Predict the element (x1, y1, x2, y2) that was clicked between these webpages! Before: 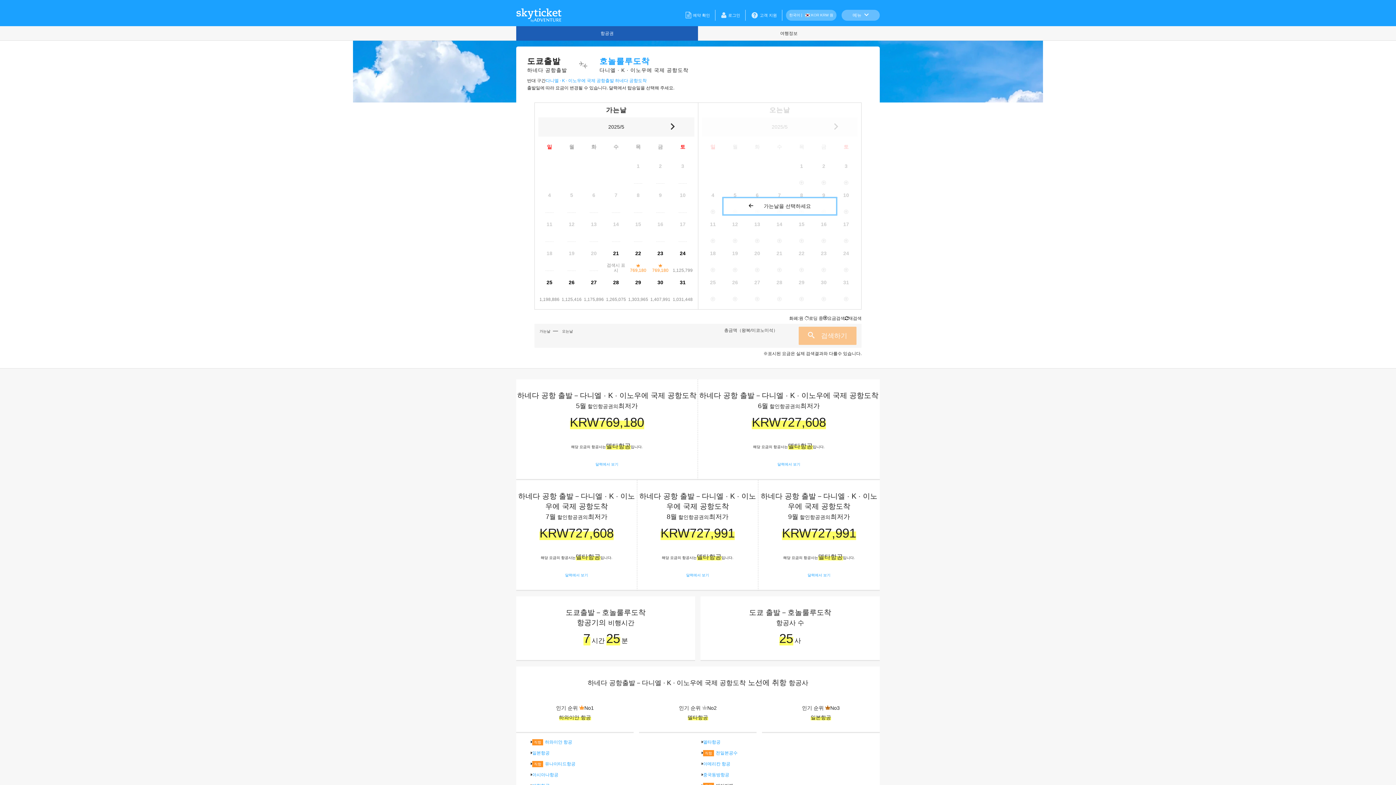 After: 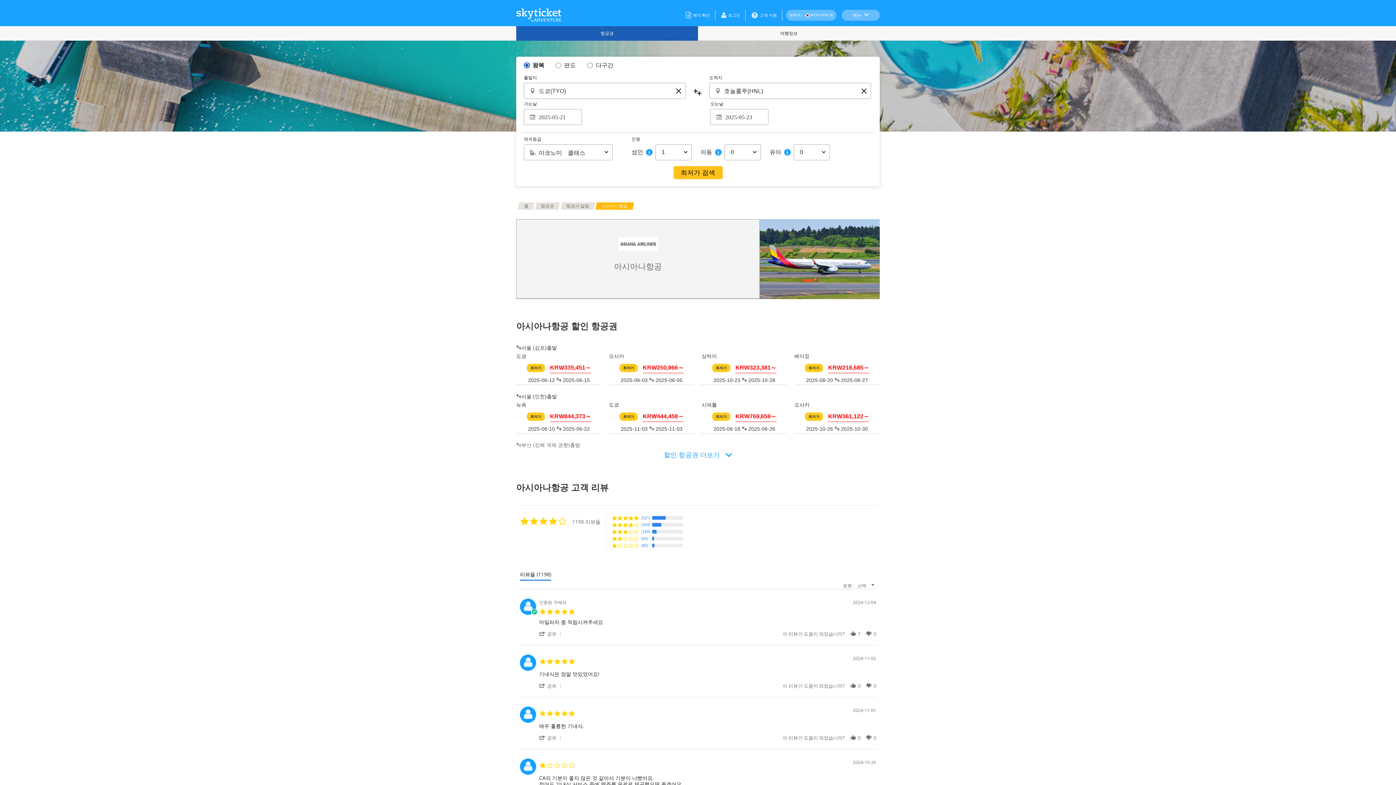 Action: label: 아시아나항공 bbox: (532, 772, 558, 777)